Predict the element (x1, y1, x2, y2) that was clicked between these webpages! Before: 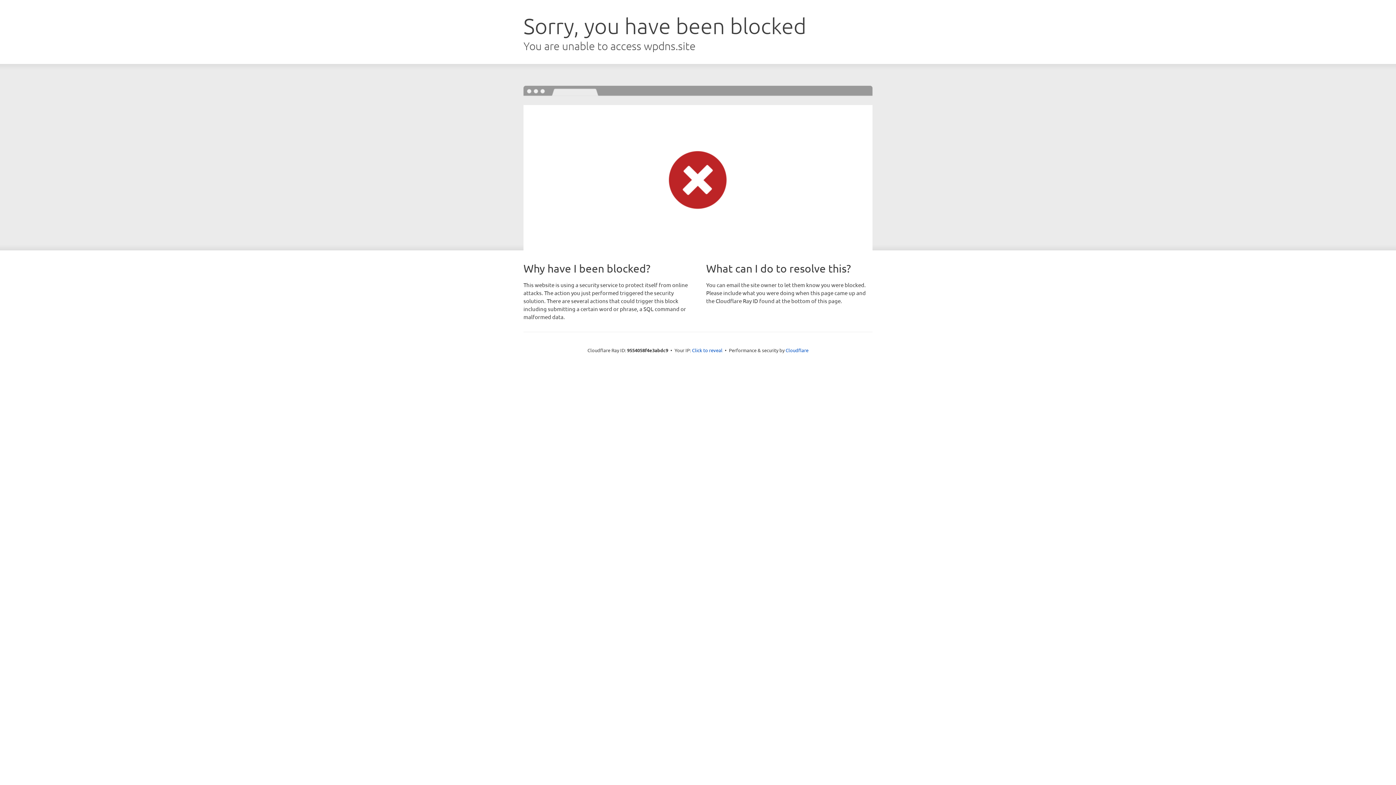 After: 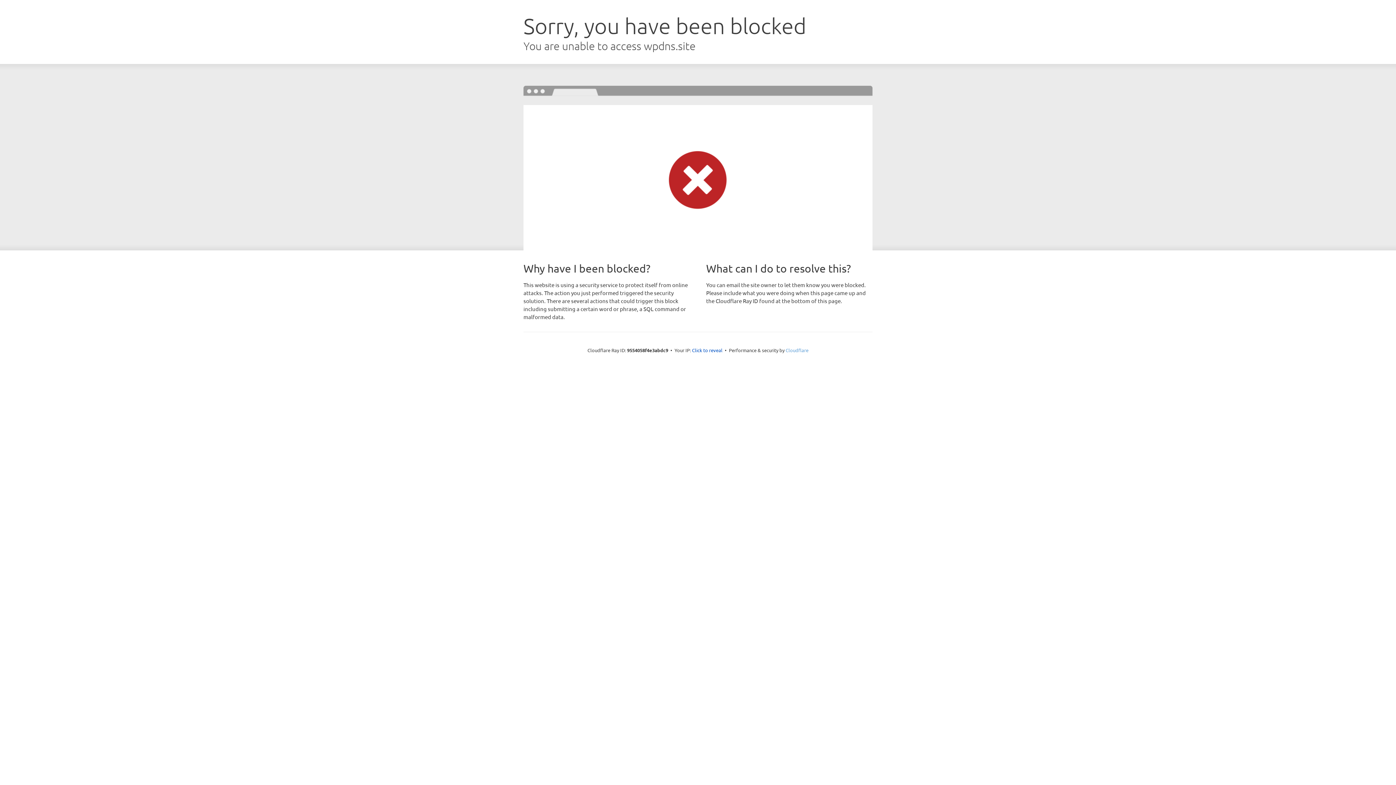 Action: label: Cloudflare bbox: (785, 347, 808, 353)